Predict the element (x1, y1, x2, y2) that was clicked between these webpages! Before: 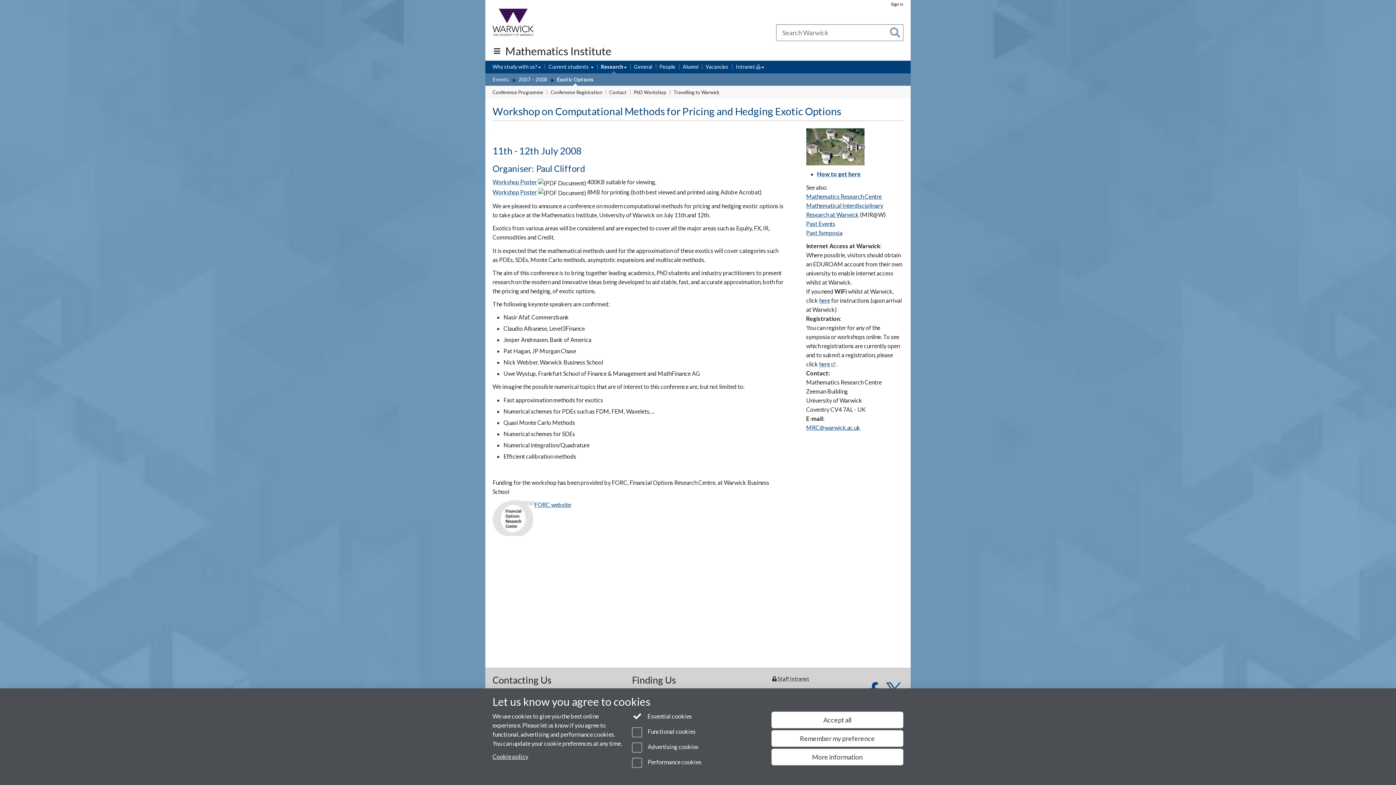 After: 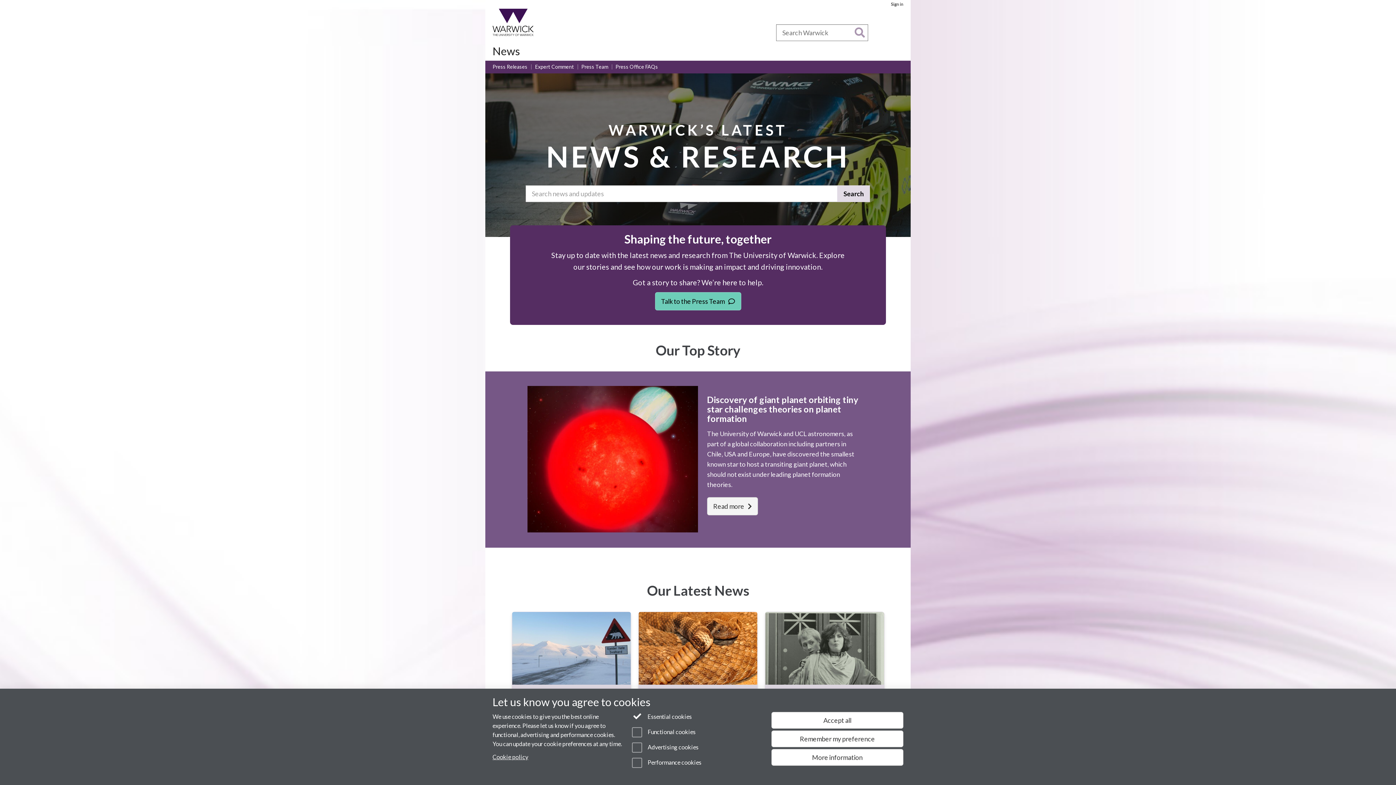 Action: bbox: (649, 28, 665, 36) label: News